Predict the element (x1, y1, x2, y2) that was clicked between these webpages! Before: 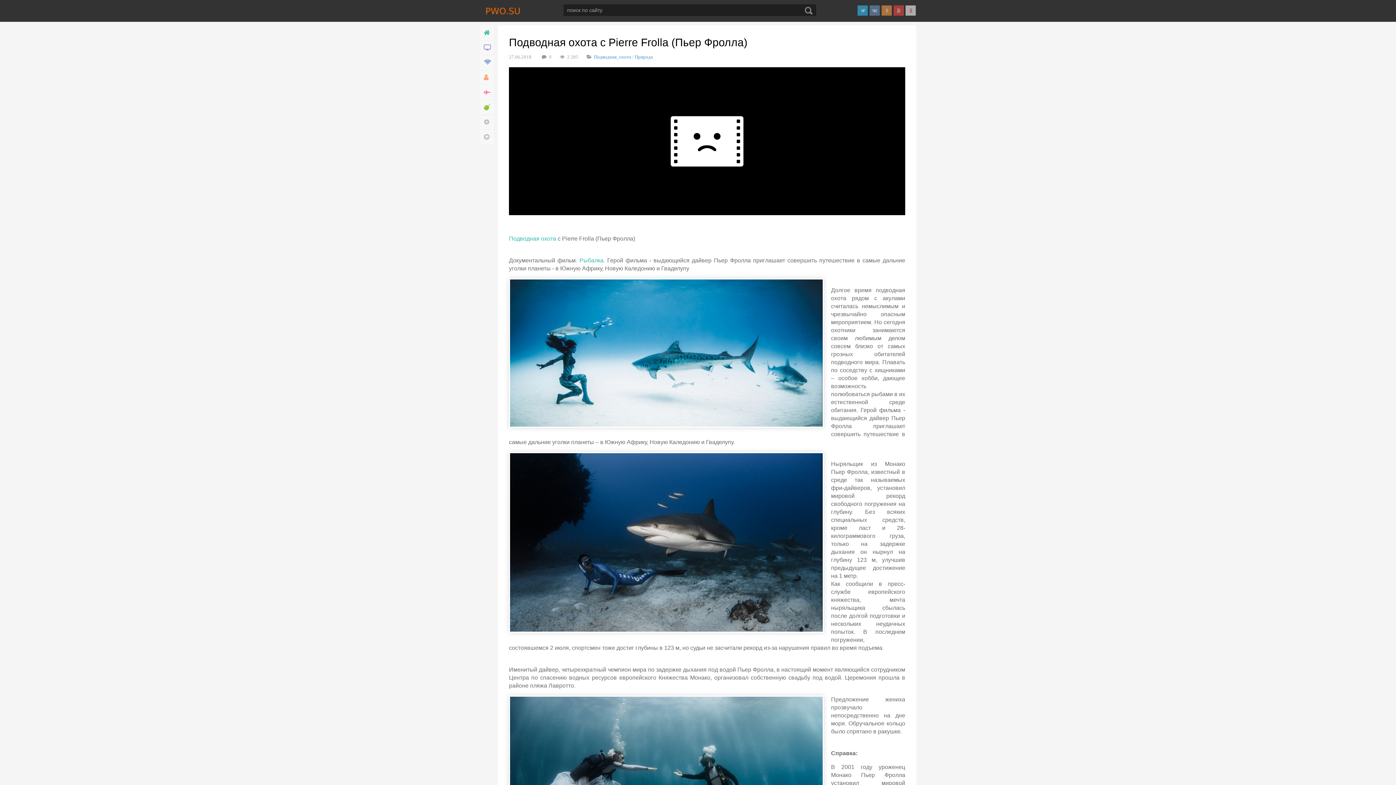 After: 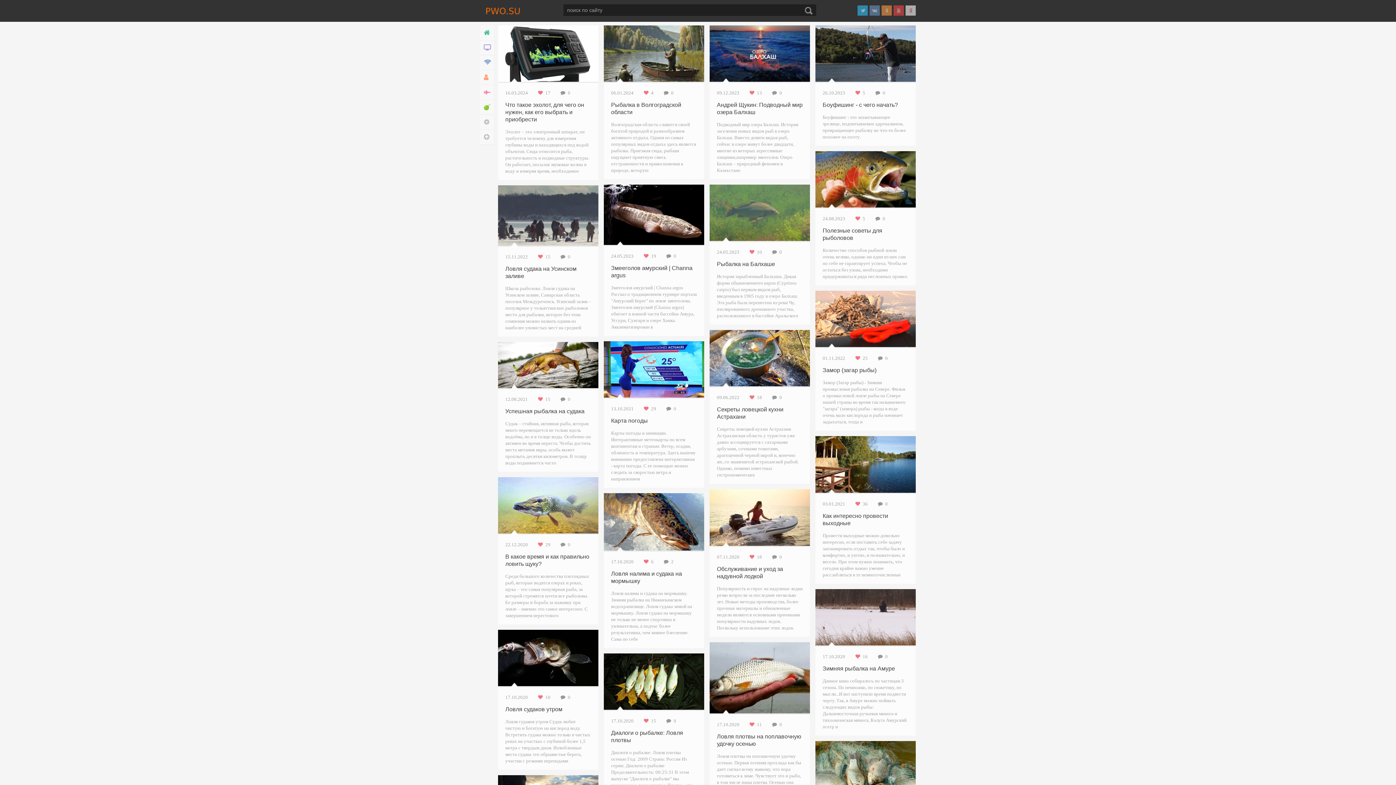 Action: bbox: (579, 257, 603, 263) label: Рыбалка